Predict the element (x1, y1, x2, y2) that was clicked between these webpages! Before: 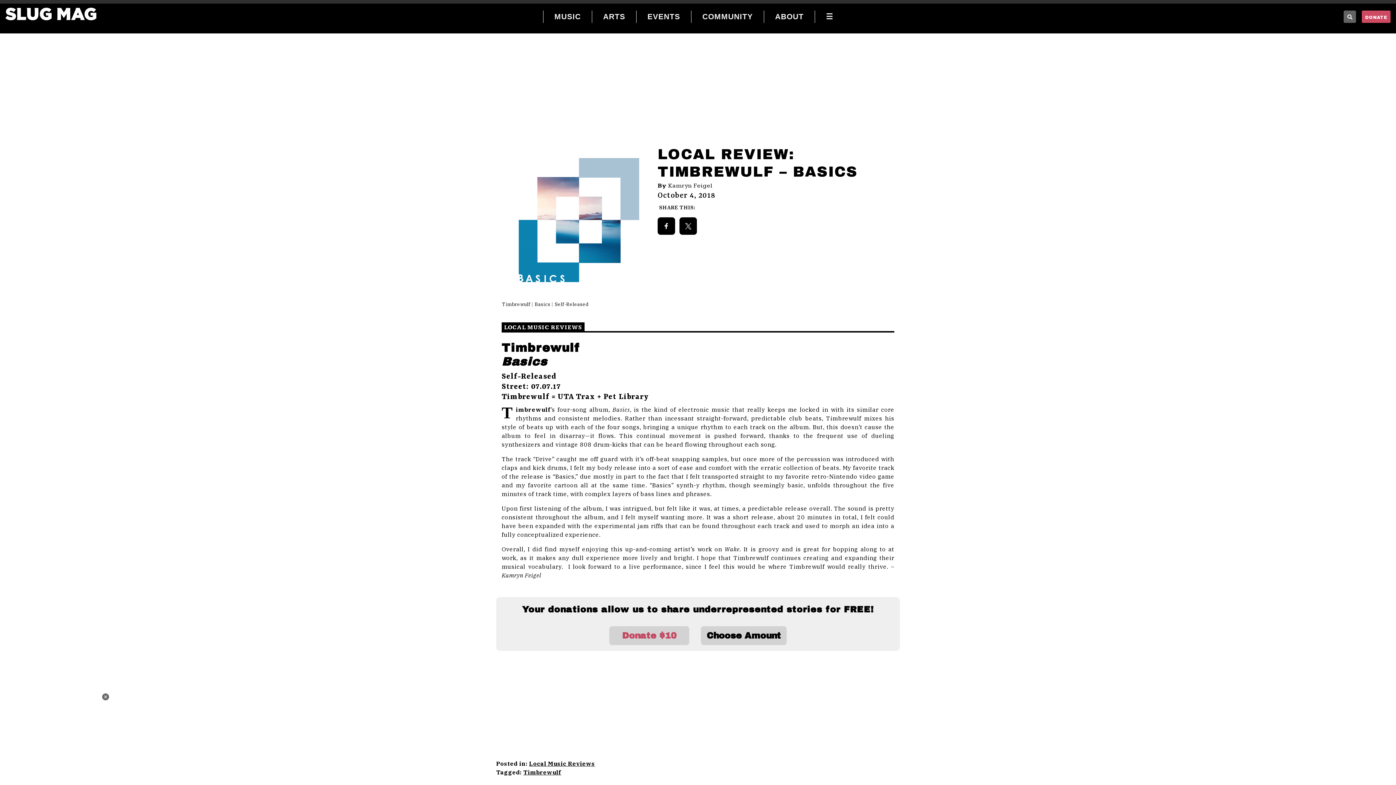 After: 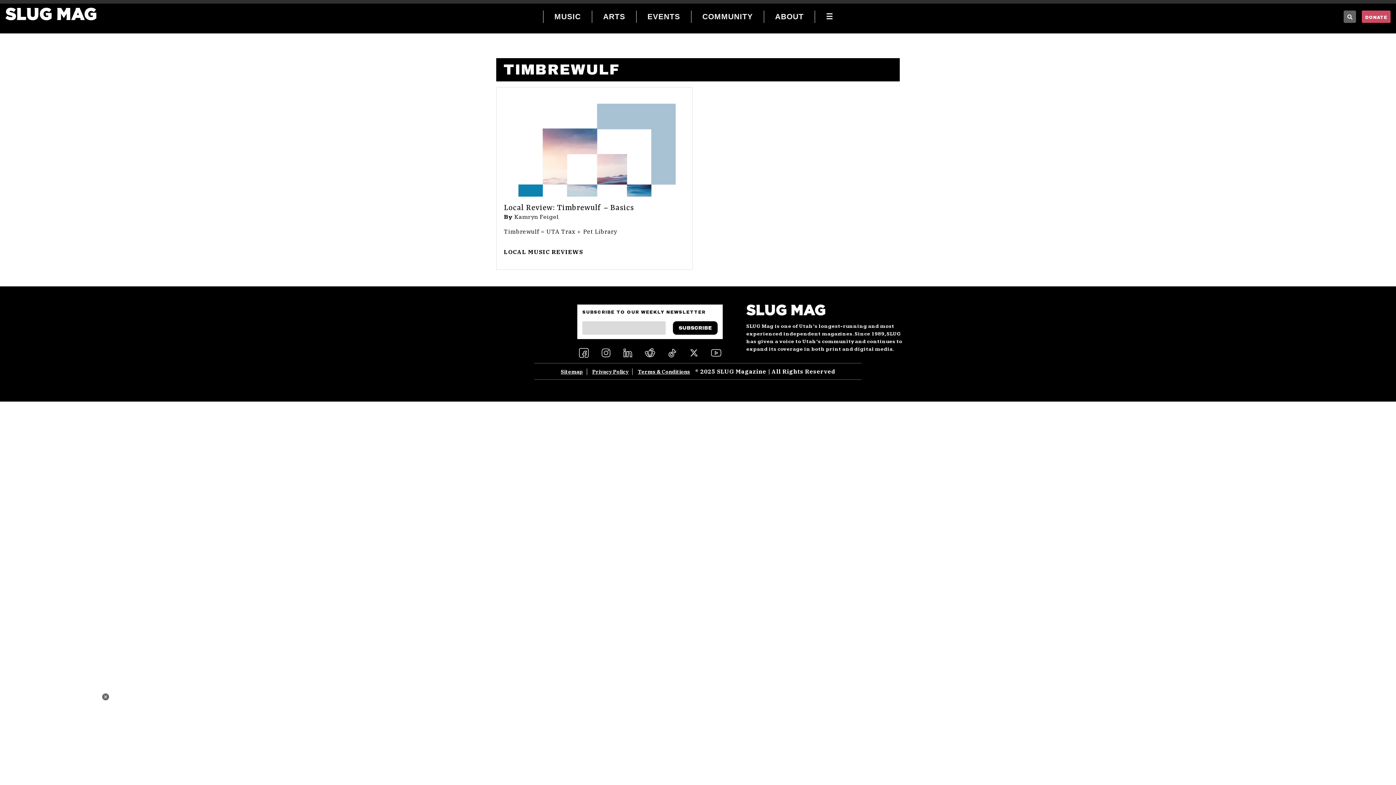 Action: label: Timbrewulf bbox: (523, 769, 561, 776)